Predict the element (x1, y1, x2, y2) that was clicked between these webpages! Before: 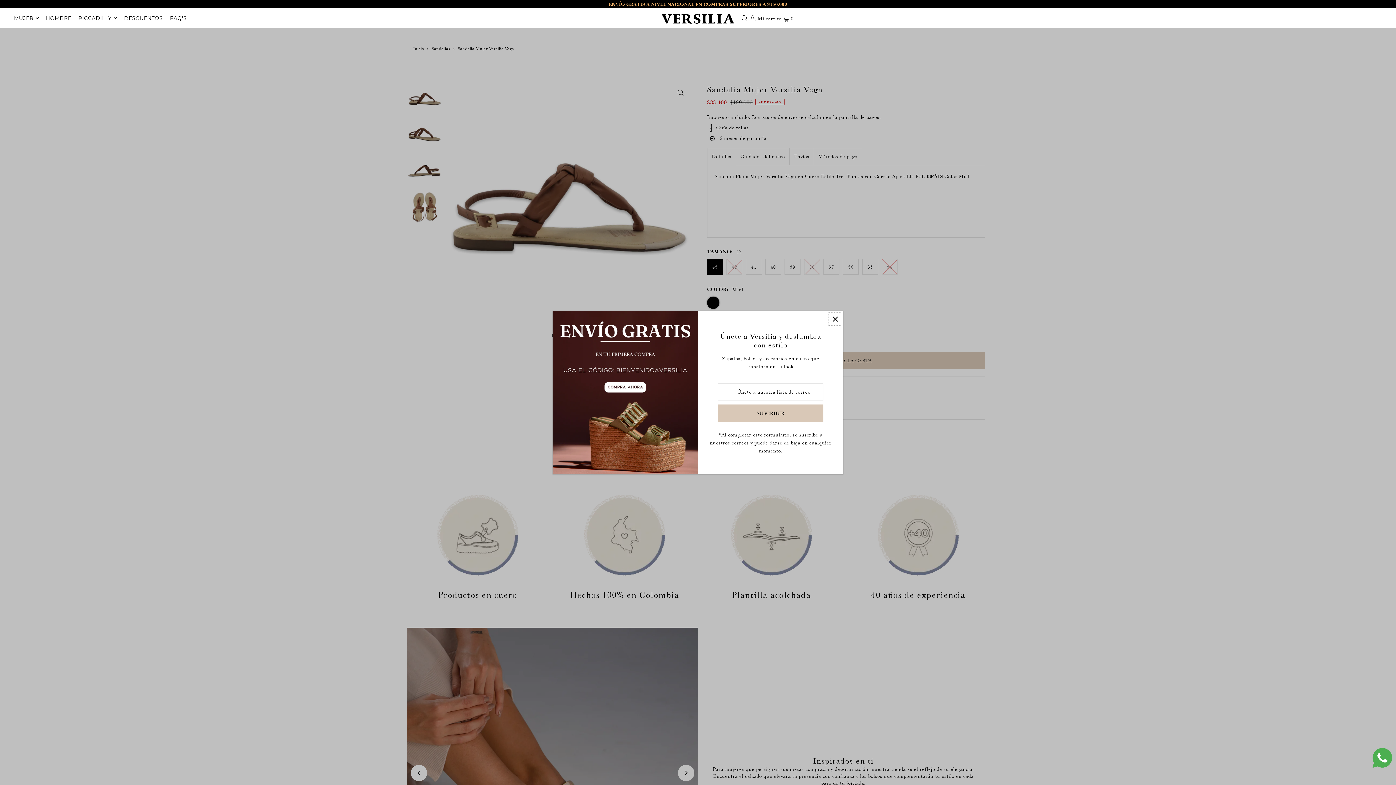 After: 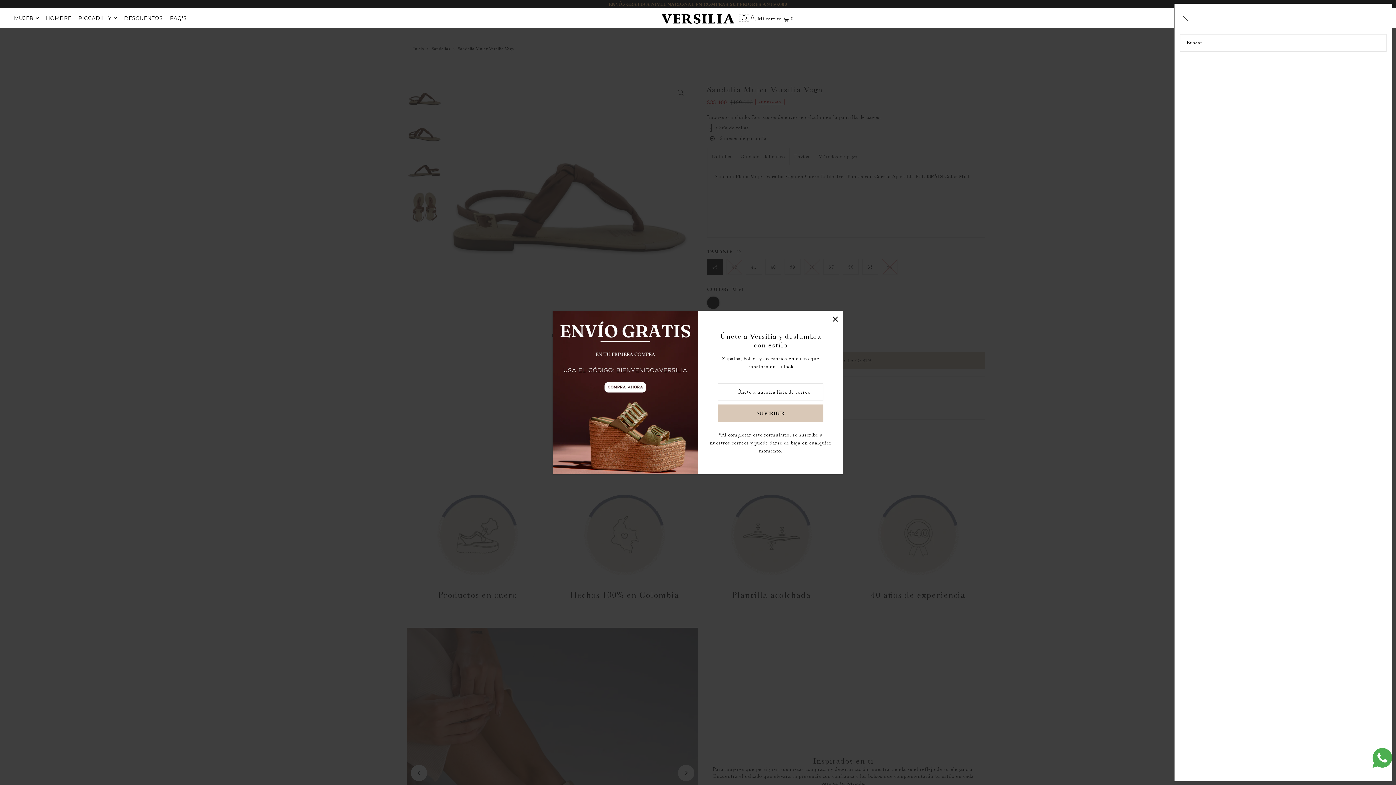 Action: bbox: (739, 14, 749, 21) label: Open Search